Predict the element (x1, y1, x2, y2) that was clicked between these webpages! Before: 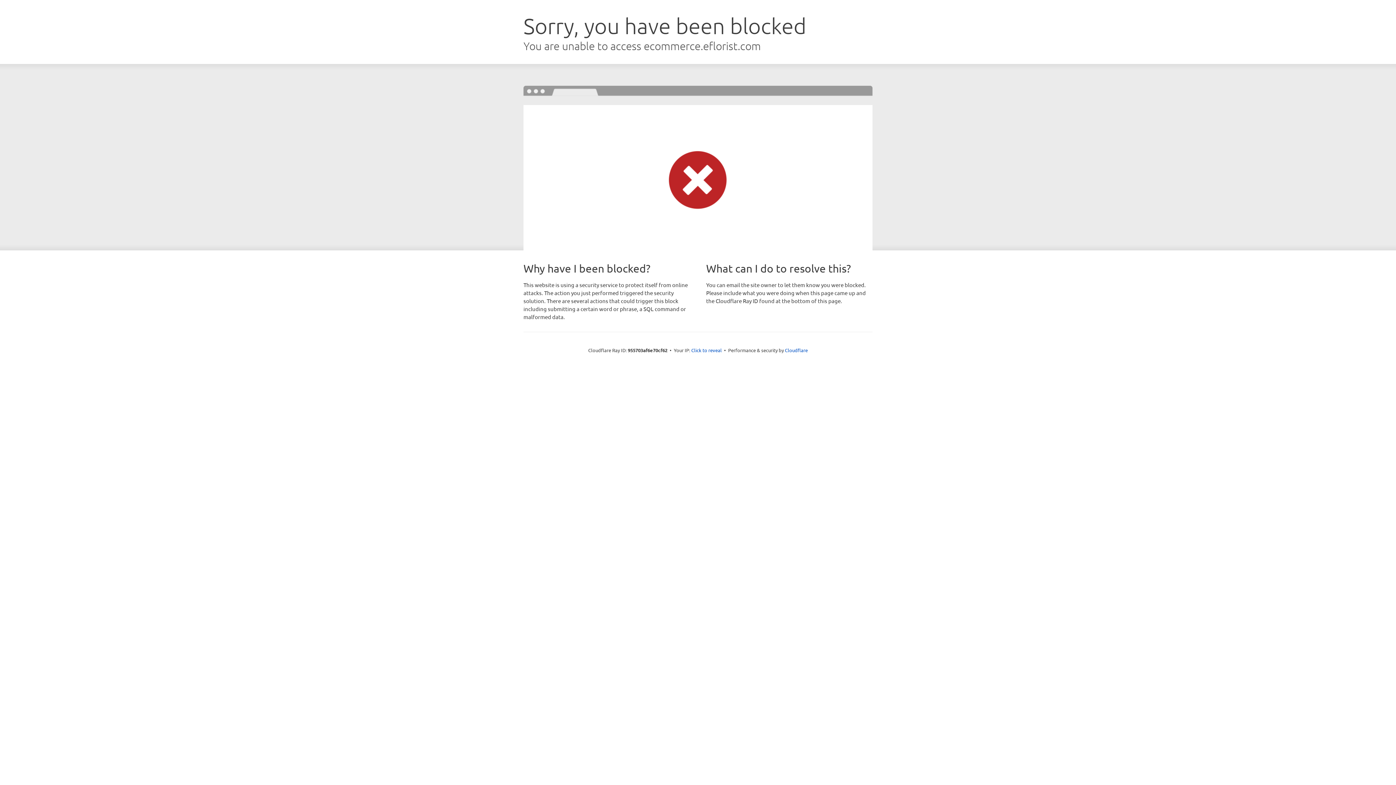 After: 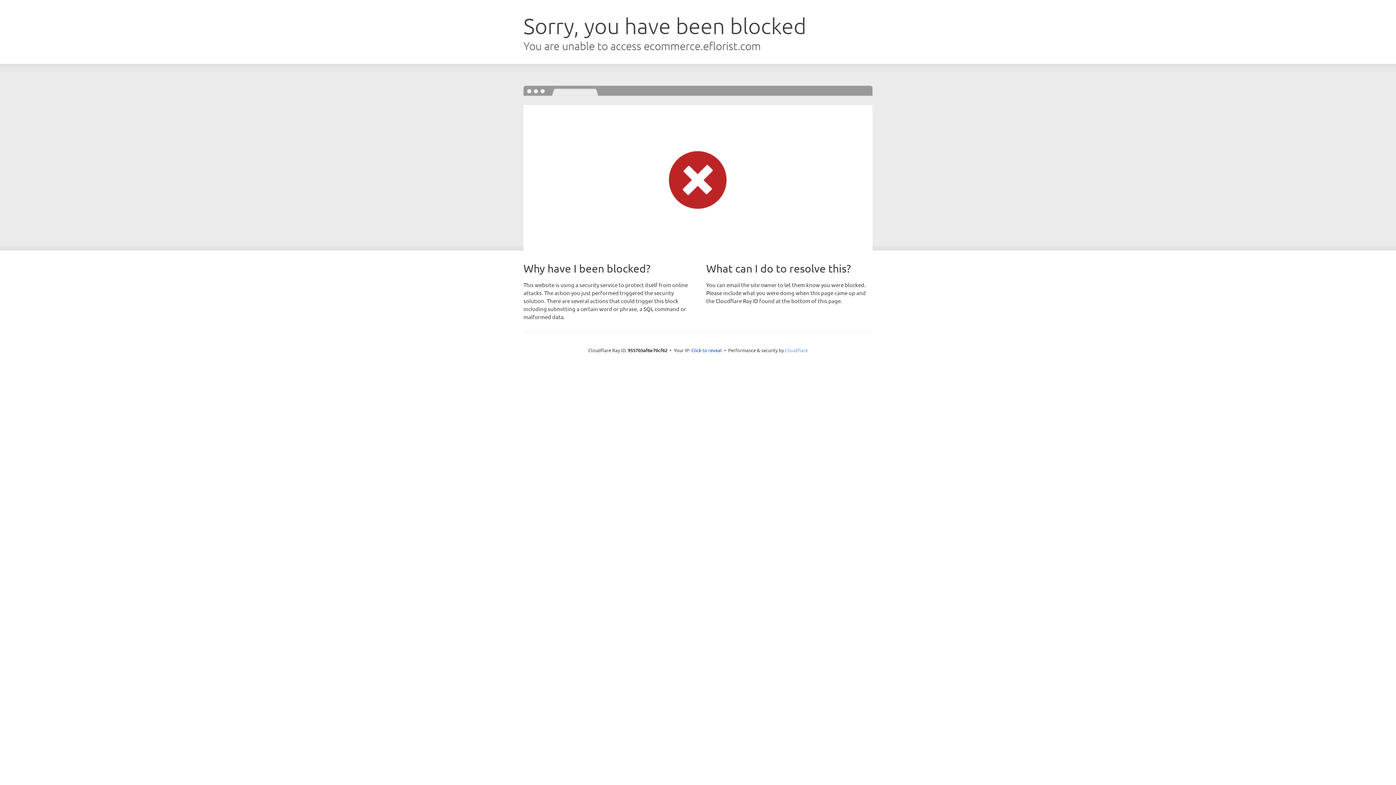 Action: bbox: (785, 347, 808, 353) label: Cloudflare